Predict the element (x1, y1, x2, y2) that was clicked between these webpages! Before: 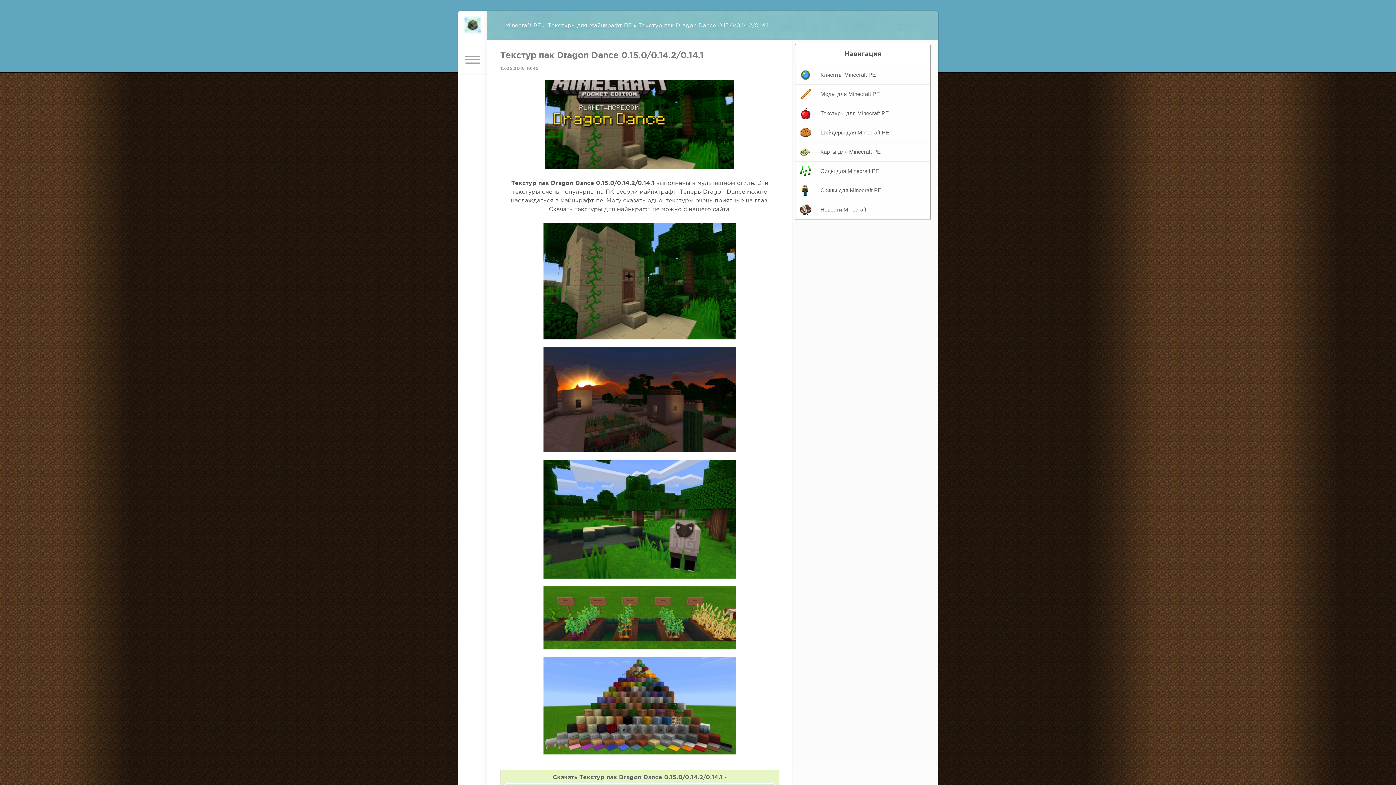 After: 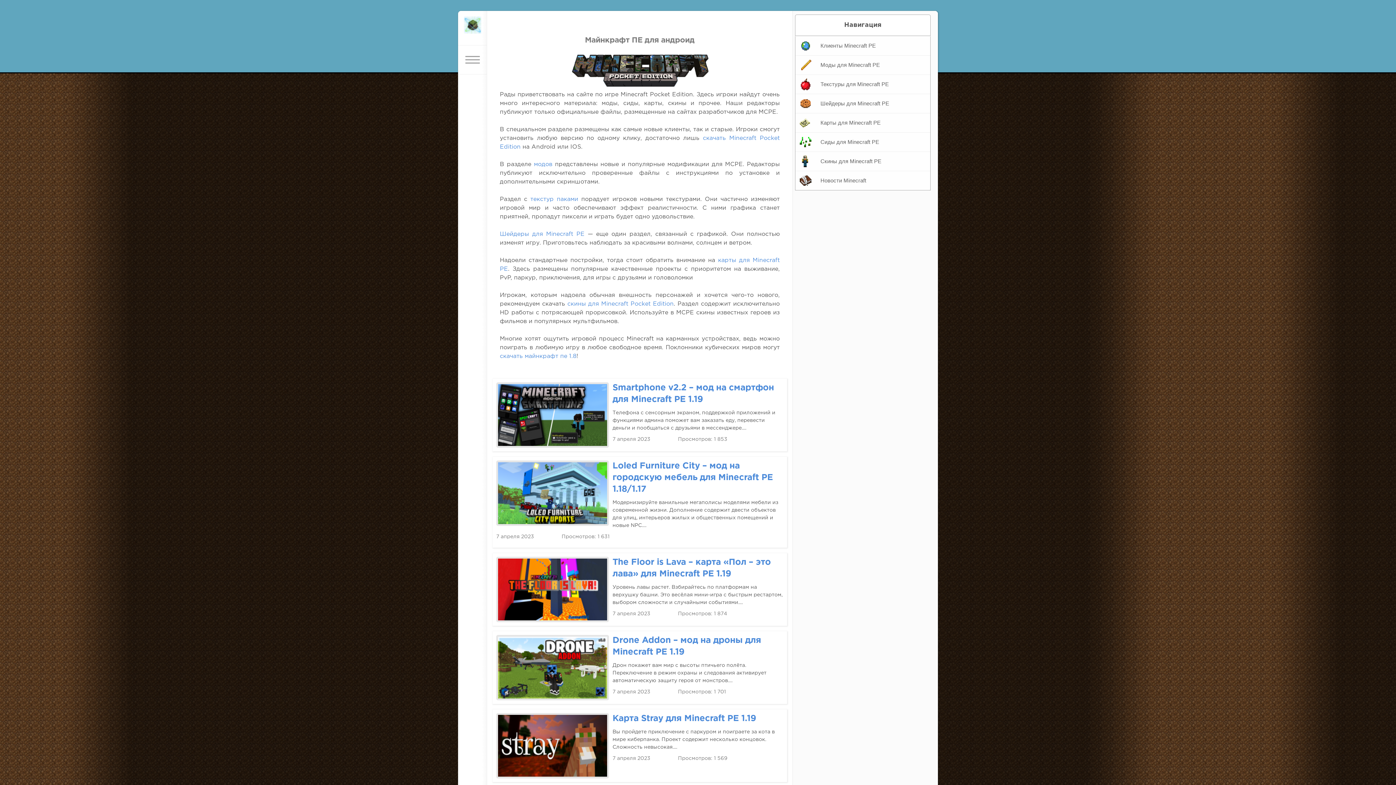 Action: bbox: (505, 23, 541, 28) label: Minecraft PE